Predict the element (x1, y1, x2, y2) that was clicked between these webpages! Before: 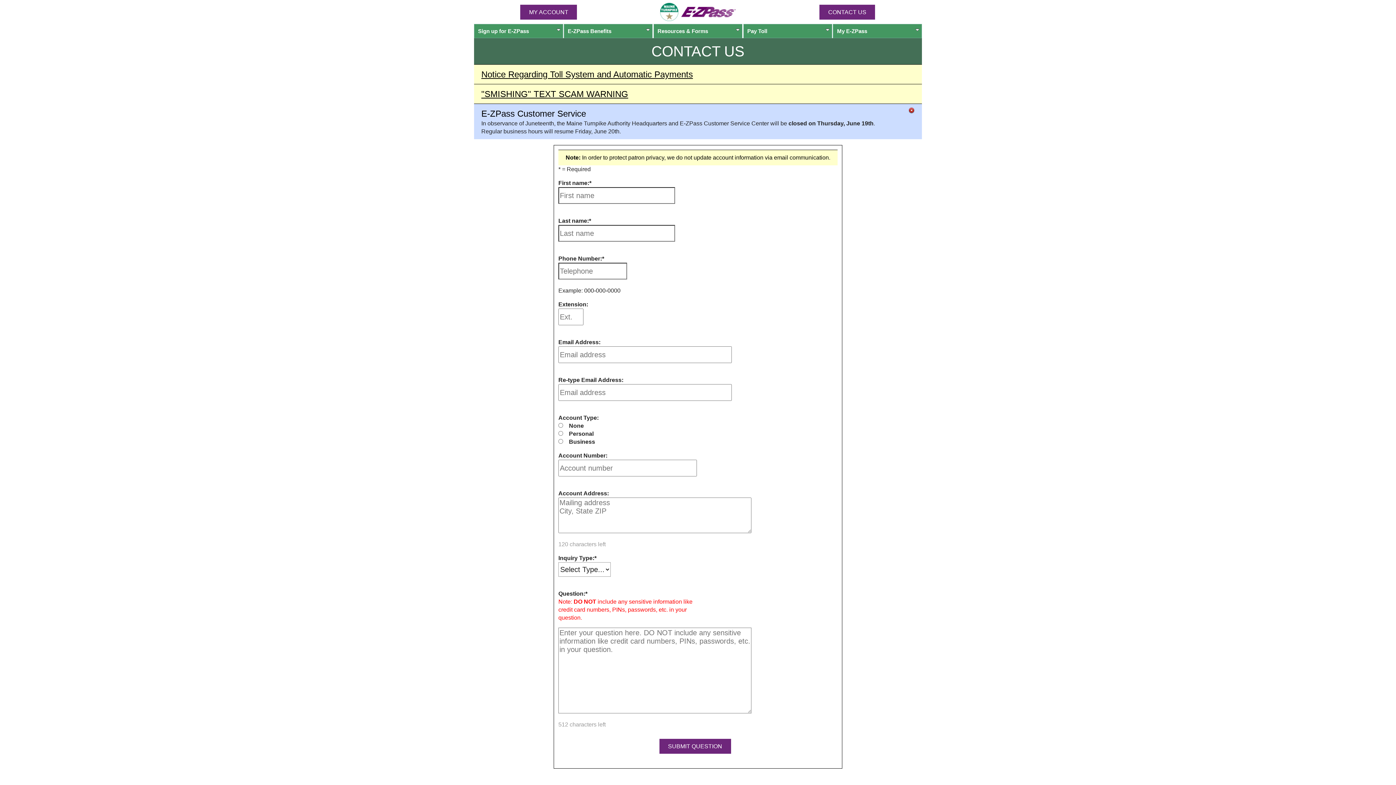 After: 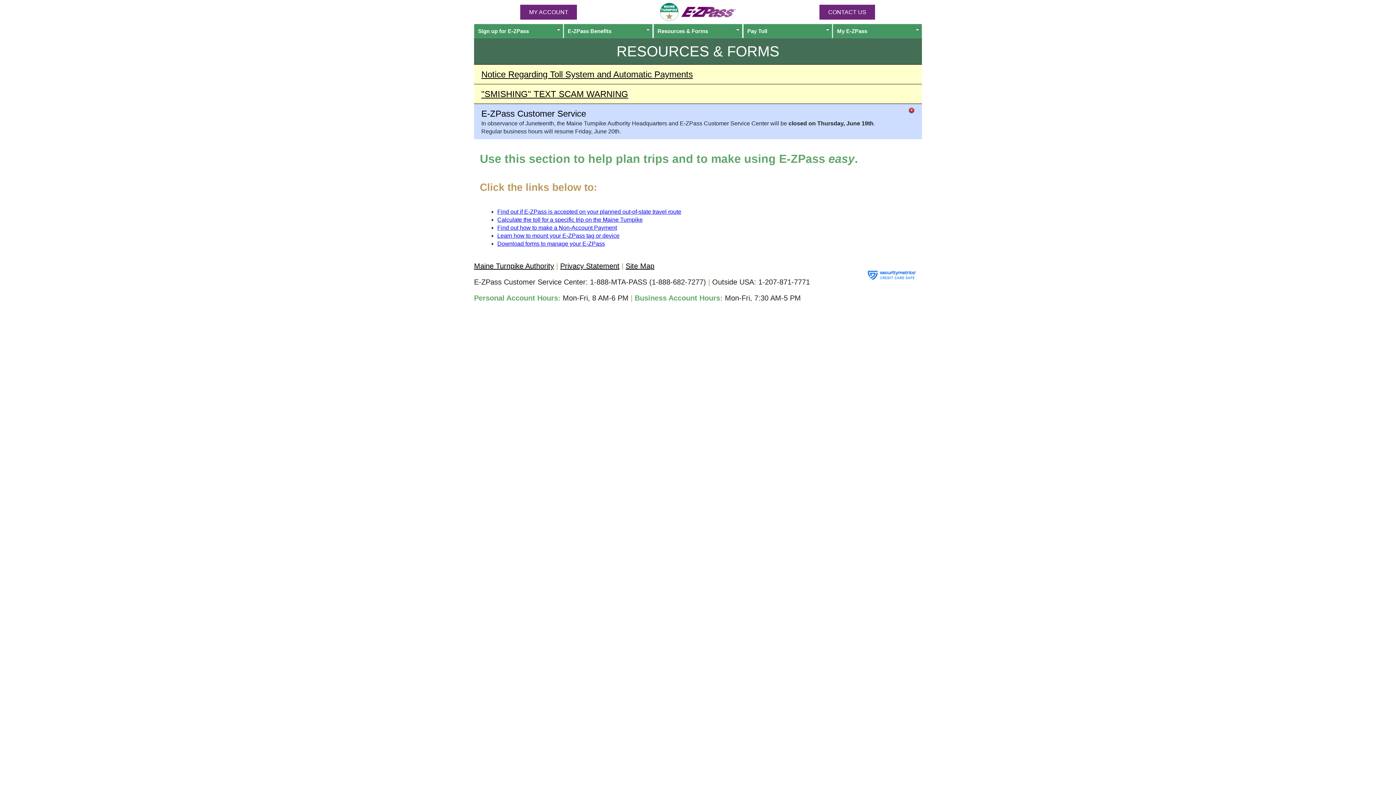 Action: label: Resources & Forms bbox: (653, 24, 742, 38)